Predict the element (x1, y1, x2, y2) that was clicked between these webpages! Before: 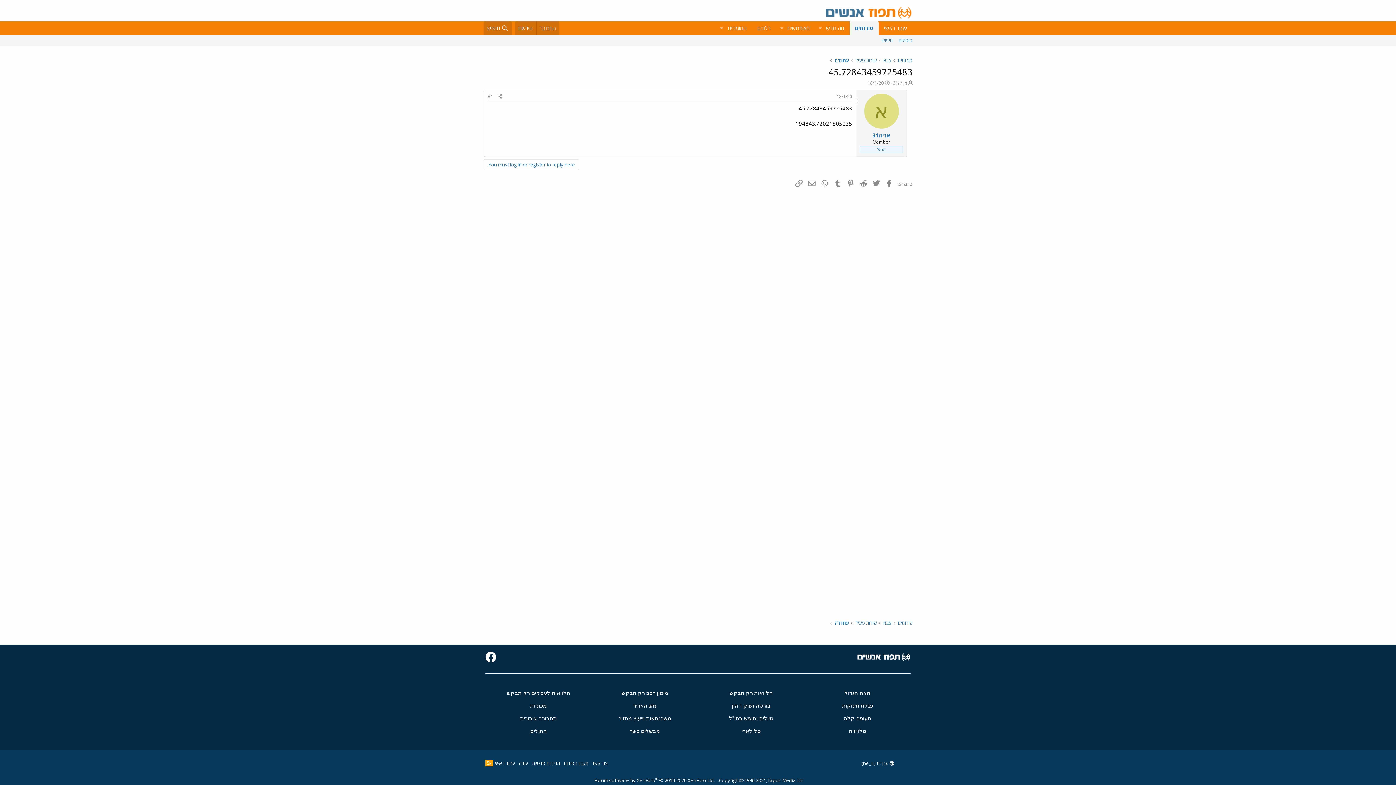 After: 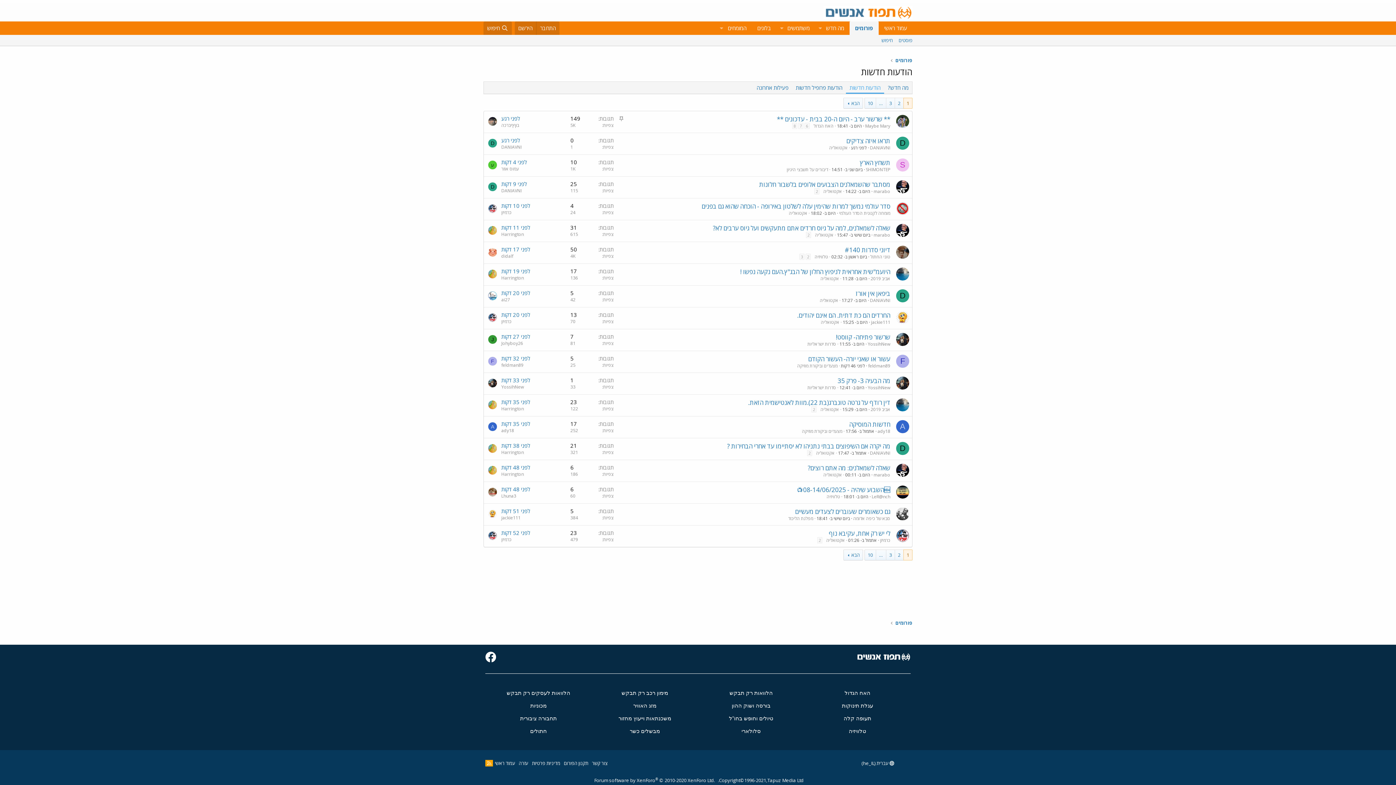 Action: bbox: (896, 34, 915, 45) label: פוסטים